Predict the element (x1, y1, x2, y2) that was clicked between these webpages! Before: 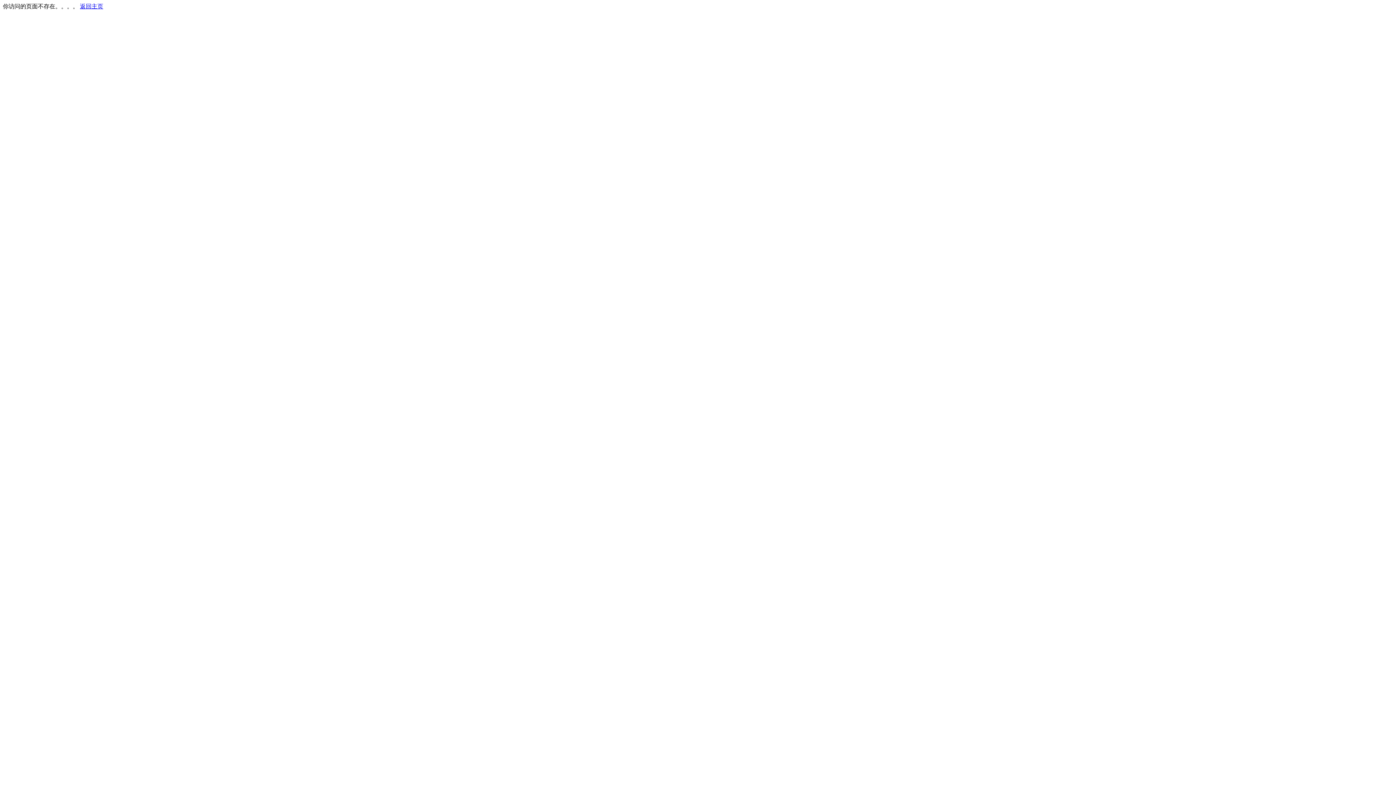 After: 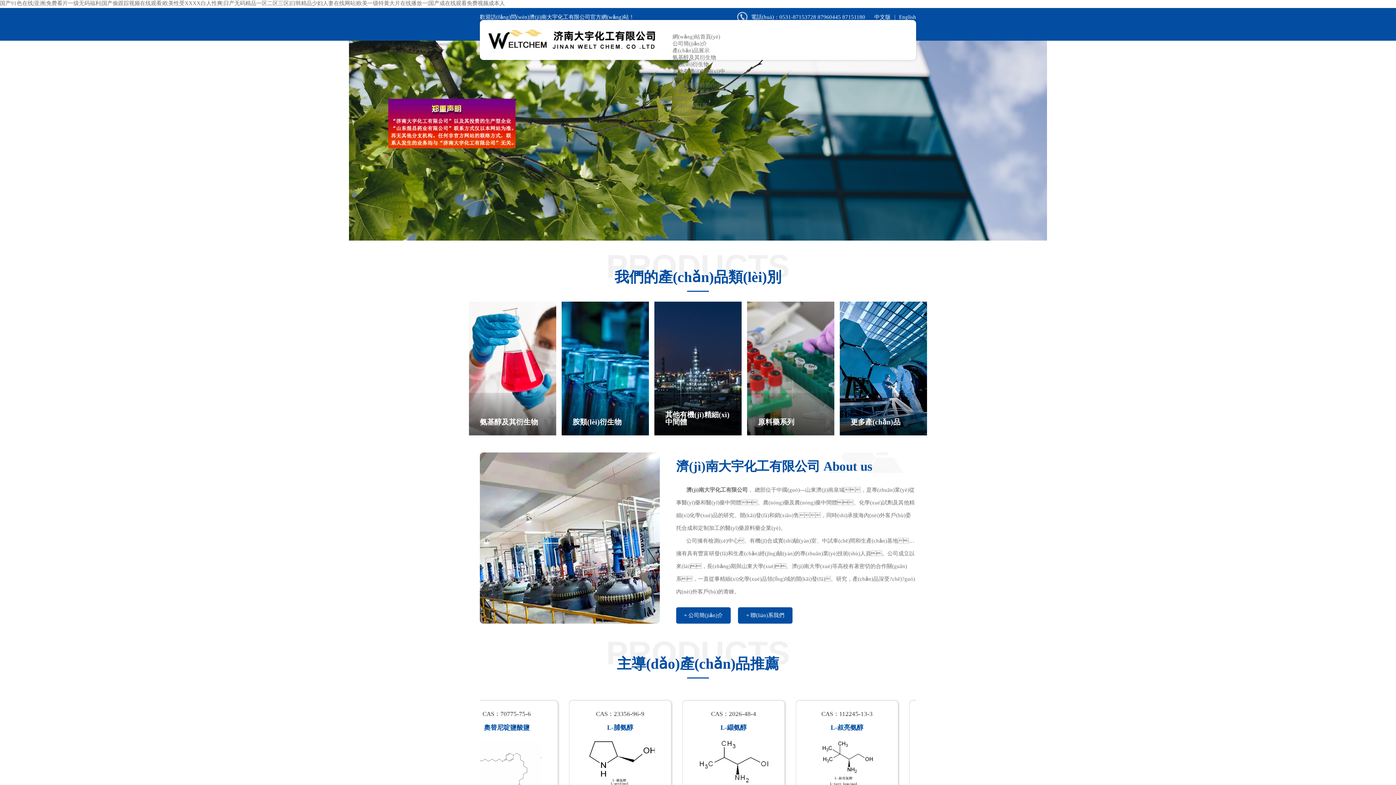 Action: bbox: (80, 3, 103, 9) label: 返回主页